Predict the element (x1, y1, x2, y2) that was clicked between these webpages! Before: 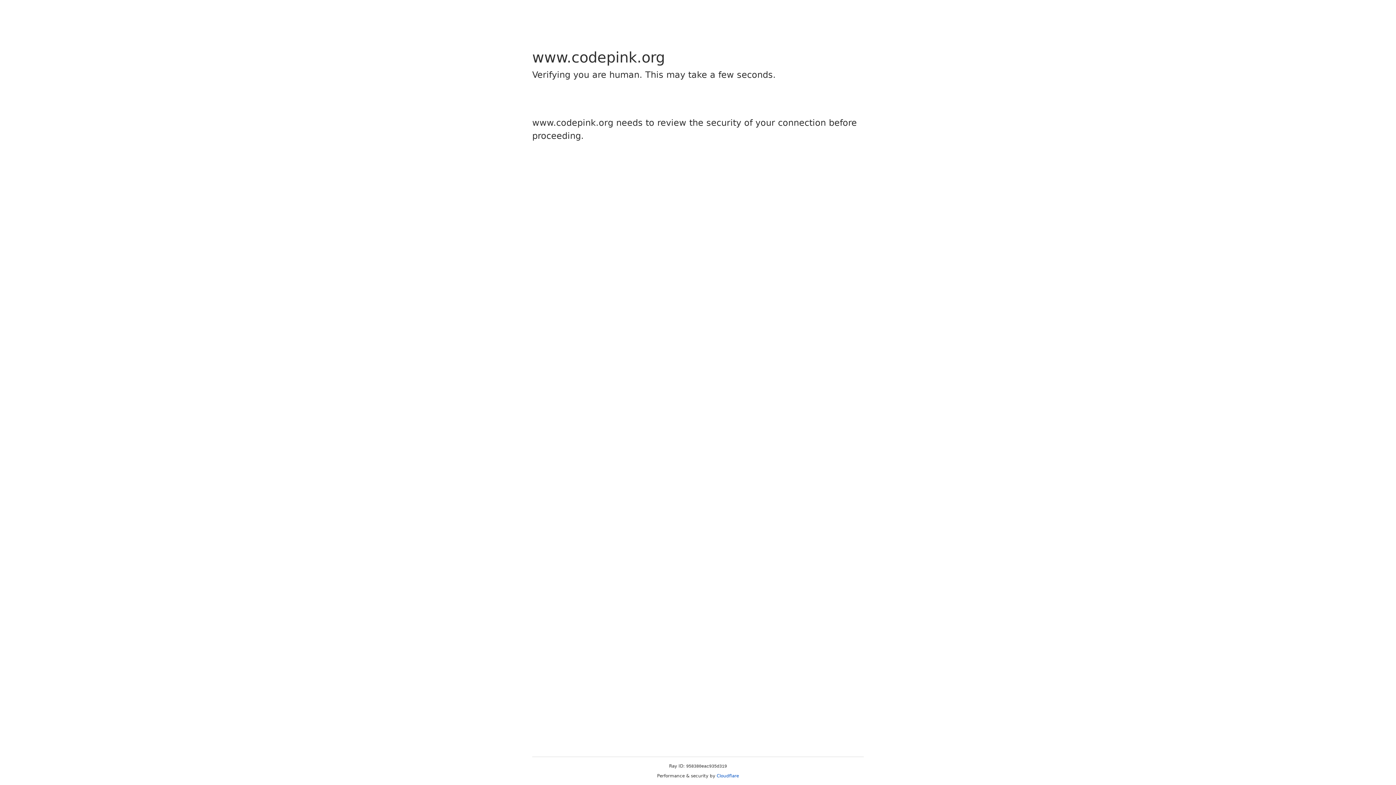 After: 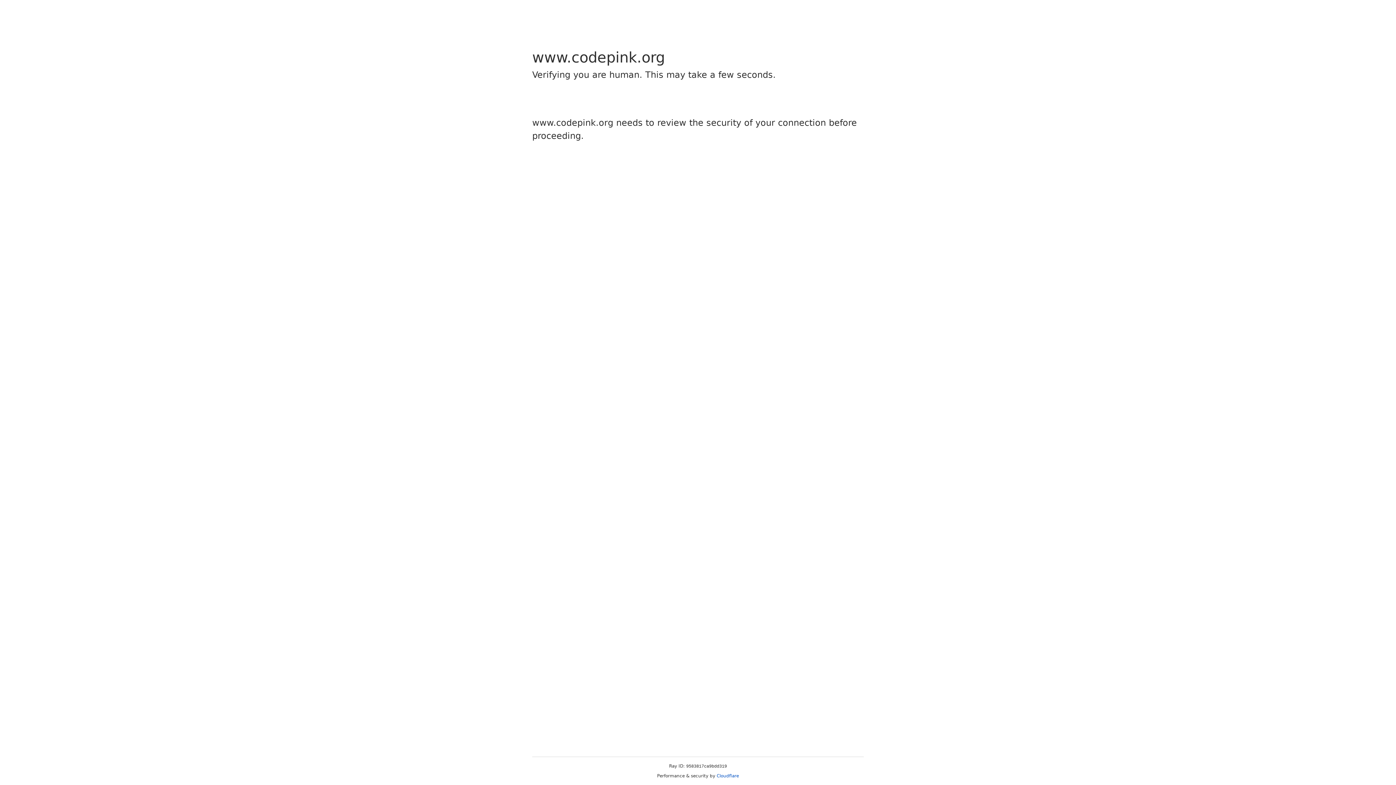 Action: label: Cloudflare bbox: (716, 773, 739, 778)